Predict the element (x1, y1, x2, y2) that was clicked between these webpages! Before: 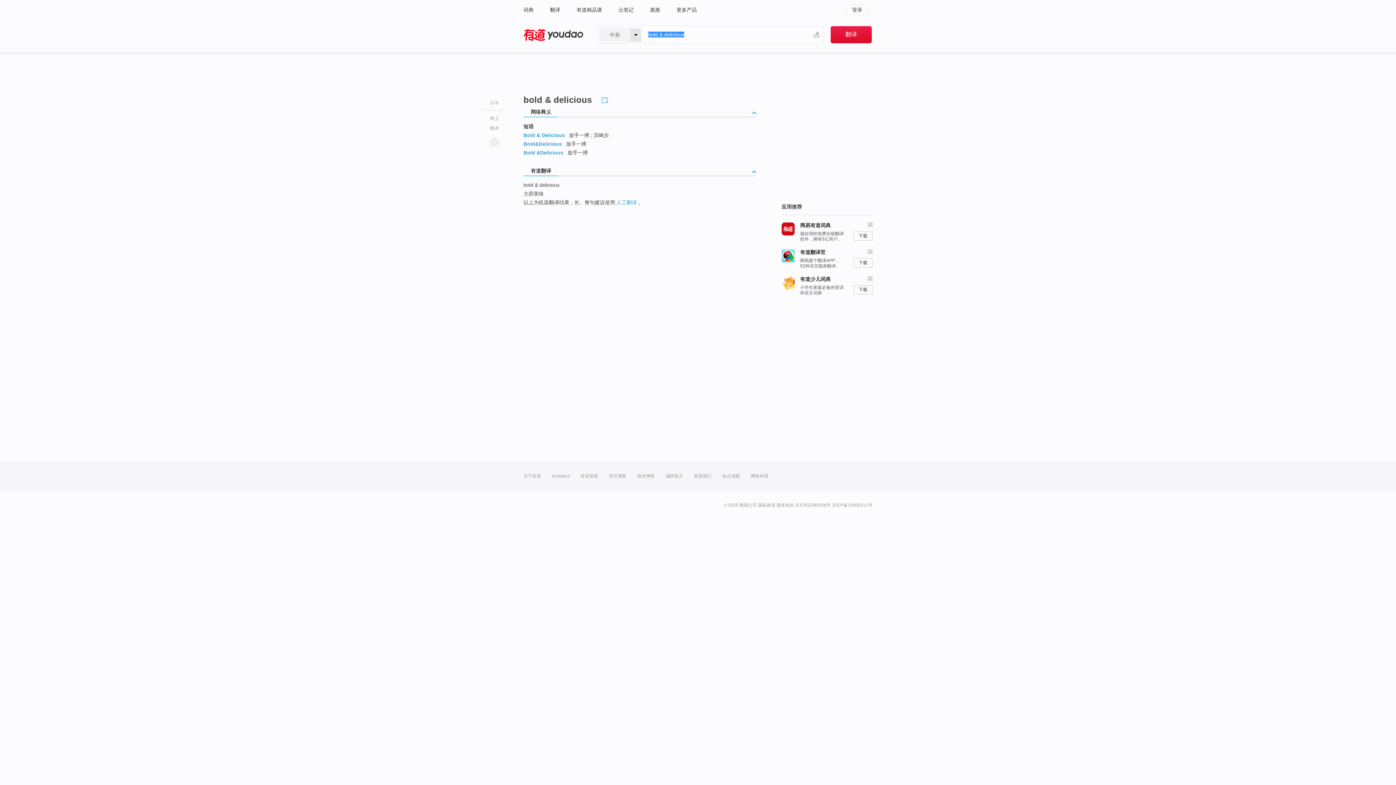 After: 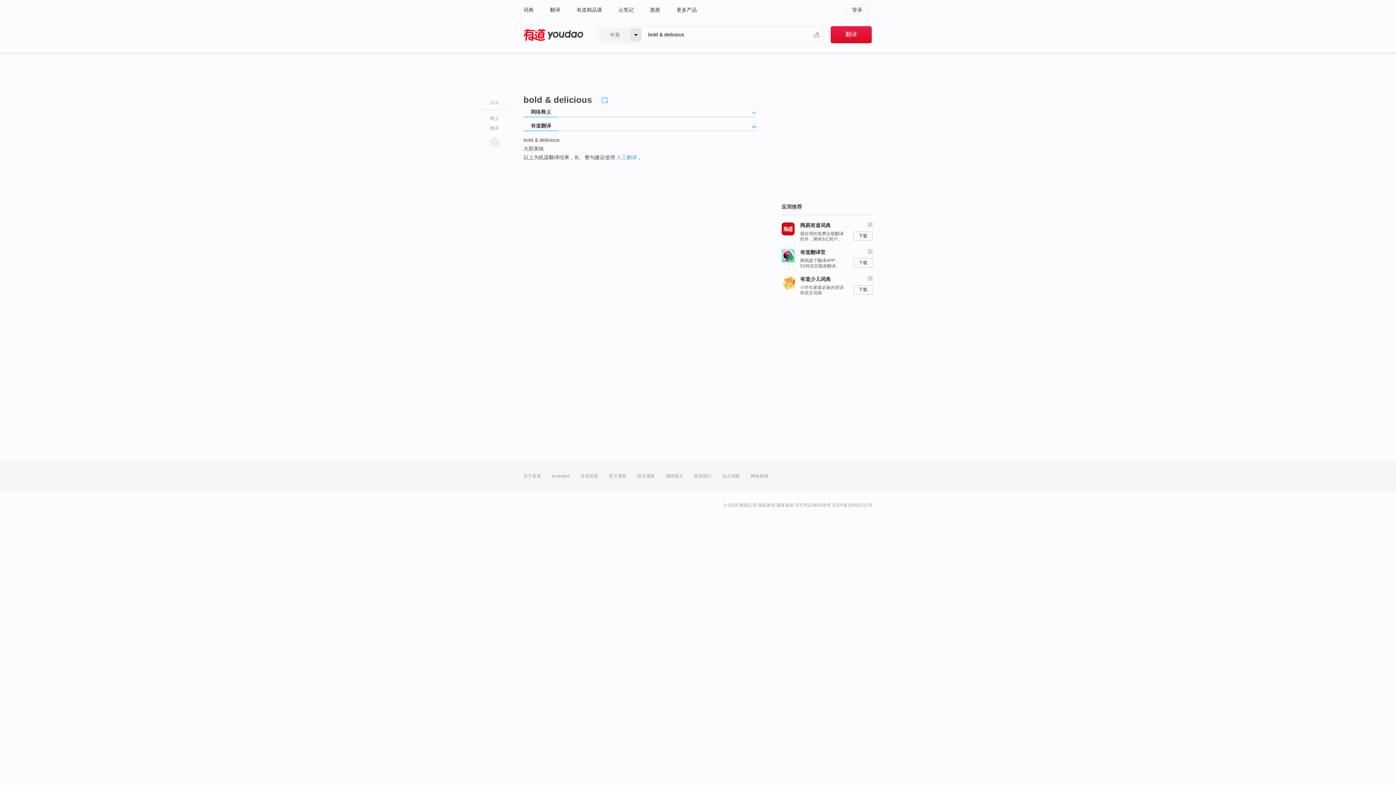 Action: bbox: (752, 111, 756, 118)